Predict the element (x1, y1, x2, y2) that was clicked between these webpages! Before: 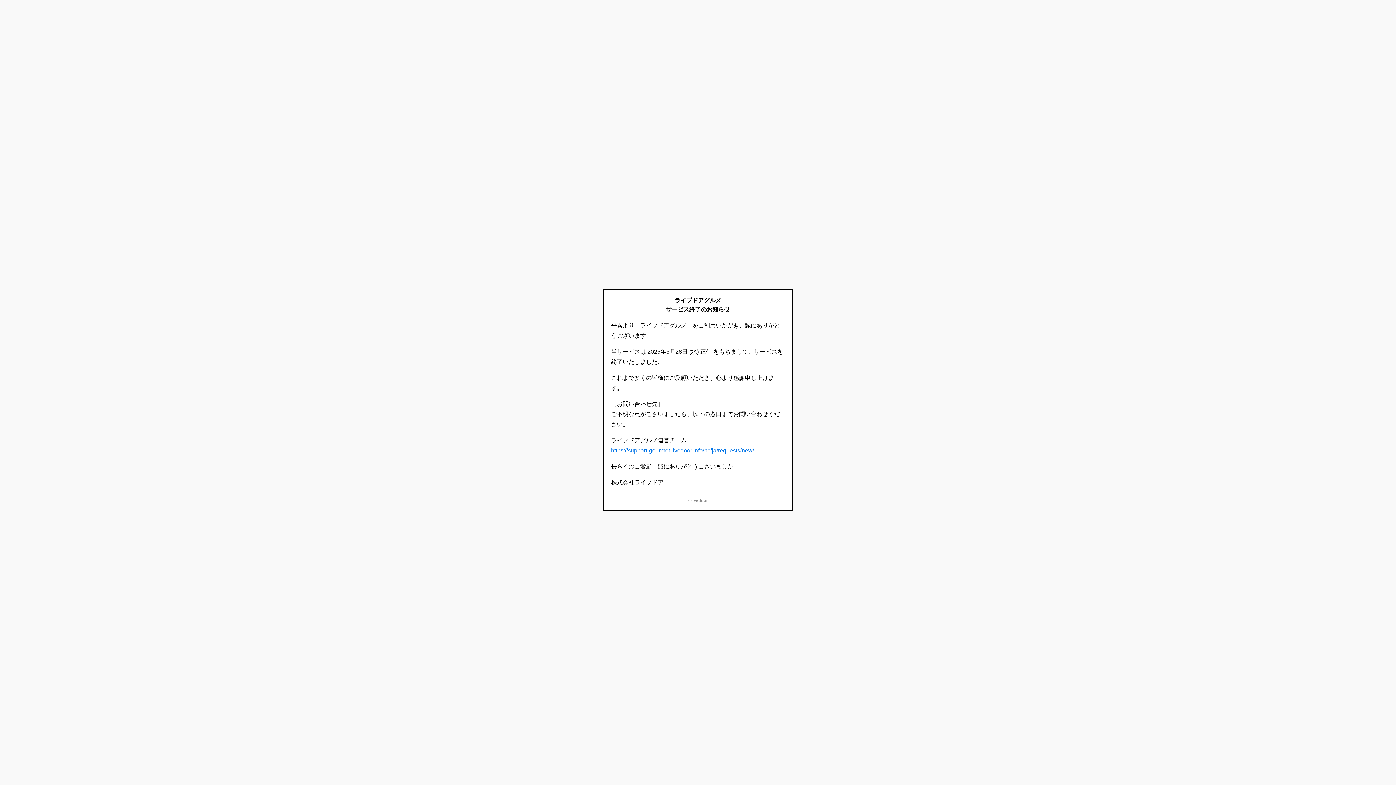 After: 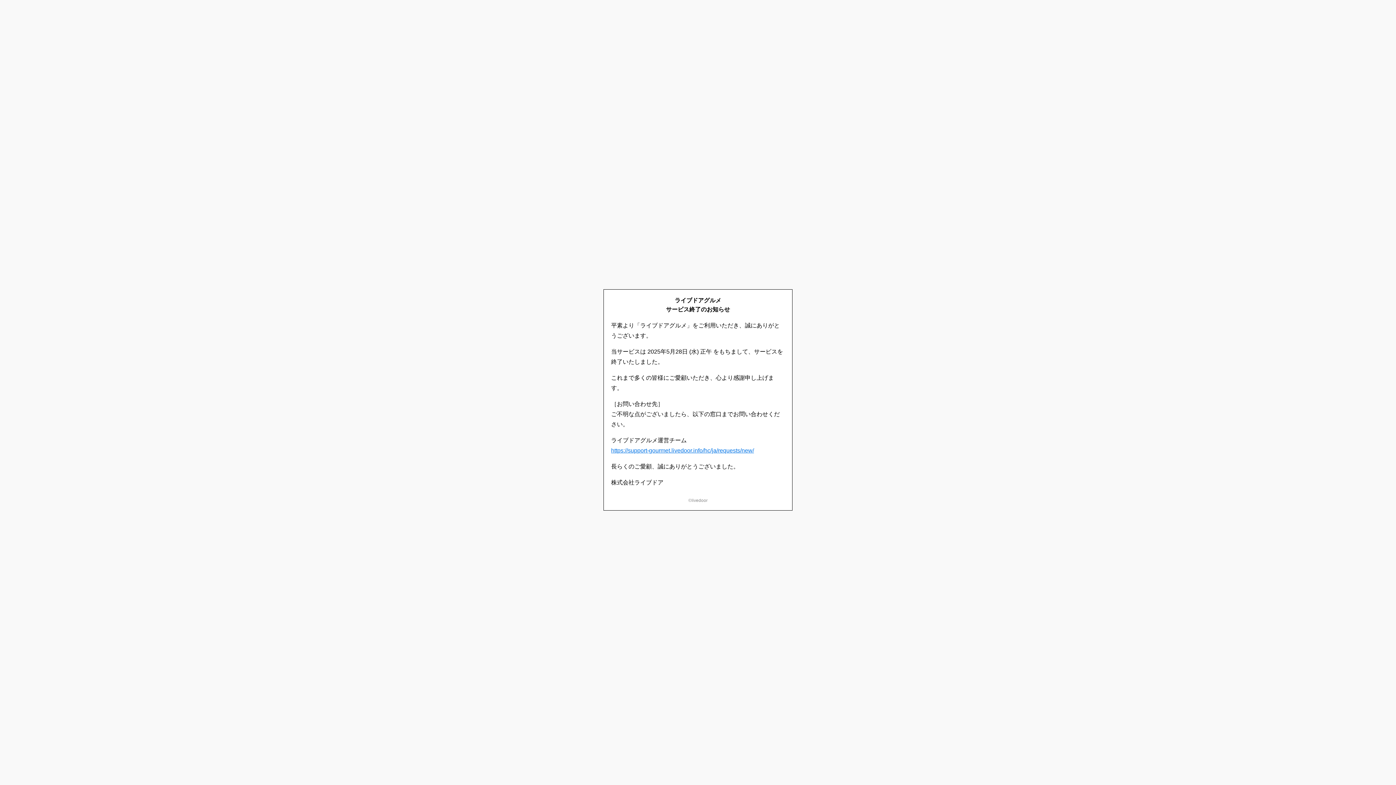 Action: label: https://support-gourmet.livedoor.info/hc/ja/requests/new/ bbox: (611, 447, 754, 453)